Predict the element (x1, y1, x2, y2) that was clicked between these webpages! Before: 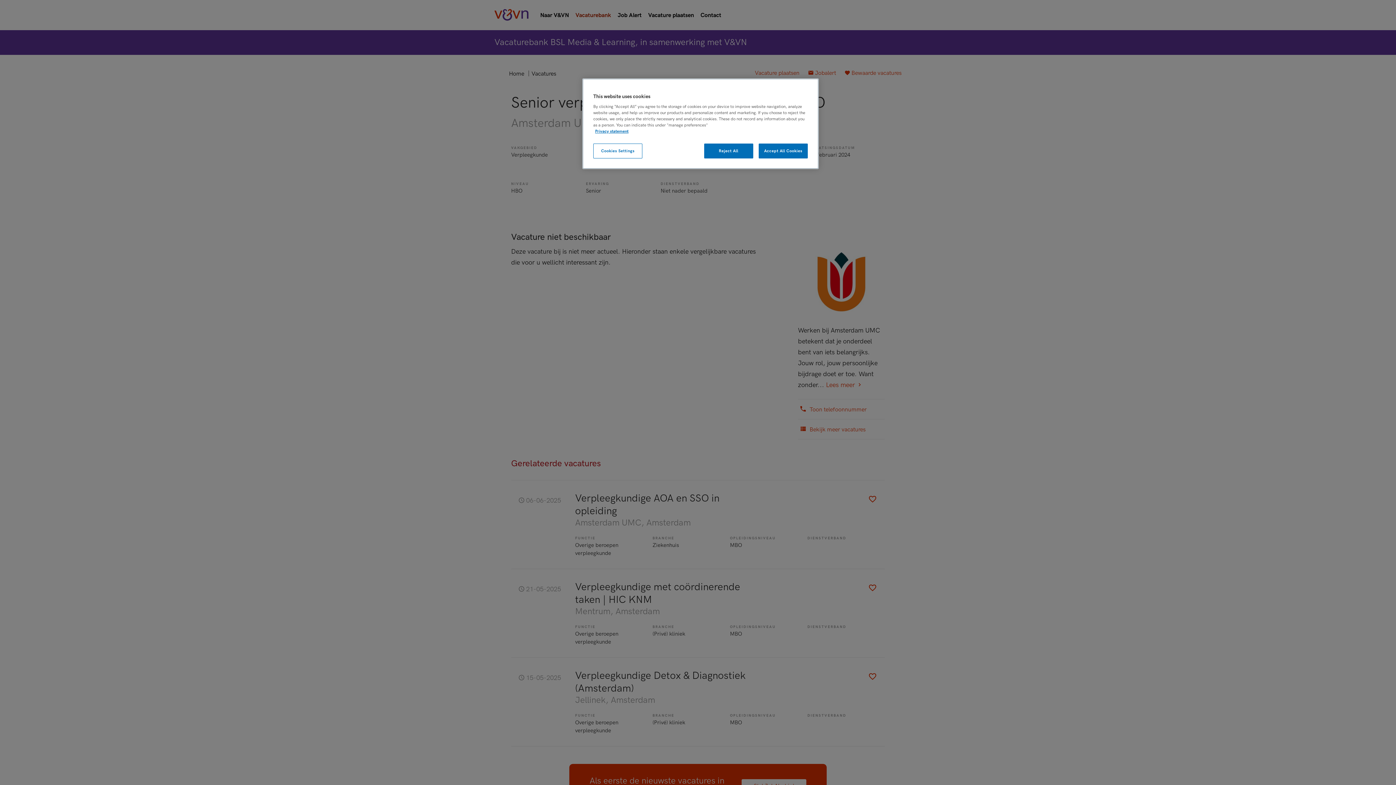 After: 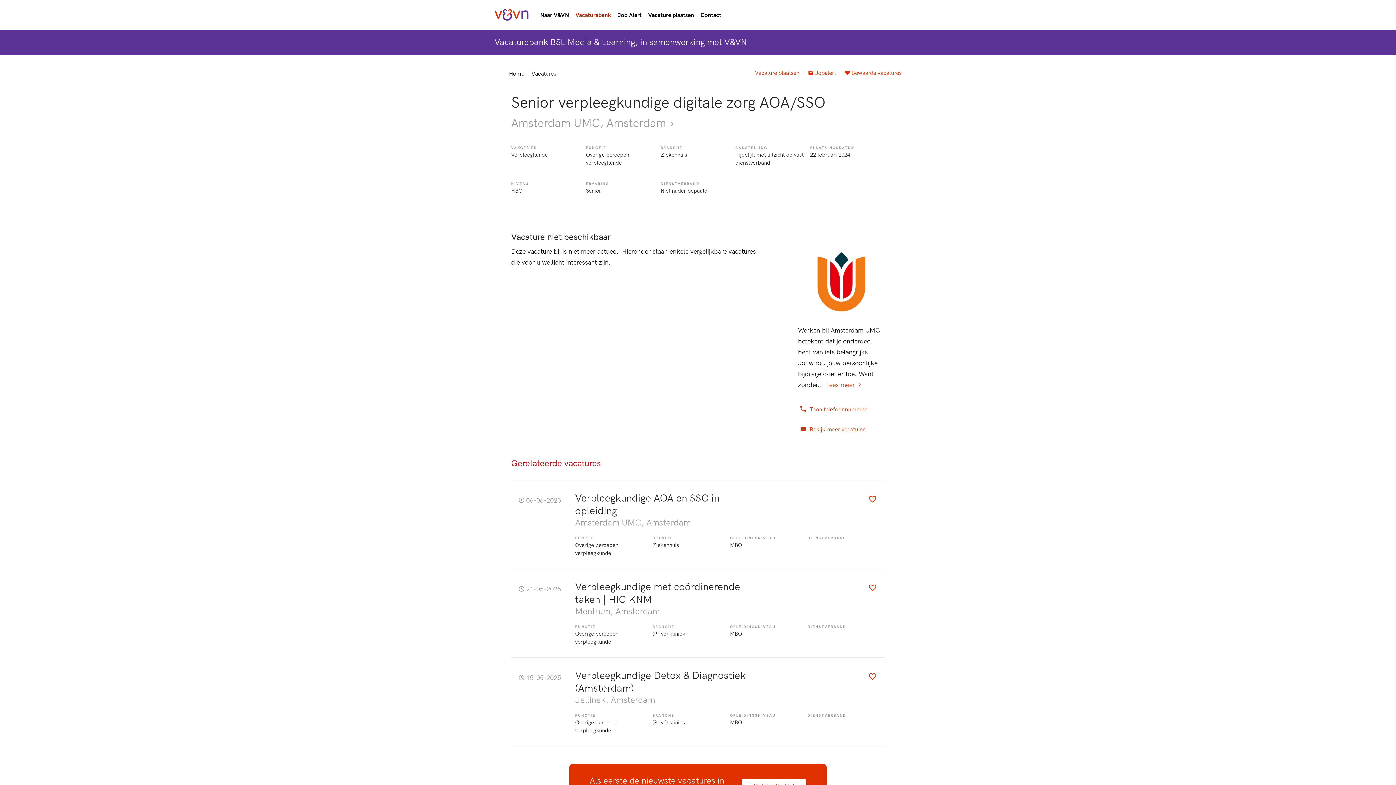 Action: label: Accept All Cookies bbox: (758, 143, 808, 158)